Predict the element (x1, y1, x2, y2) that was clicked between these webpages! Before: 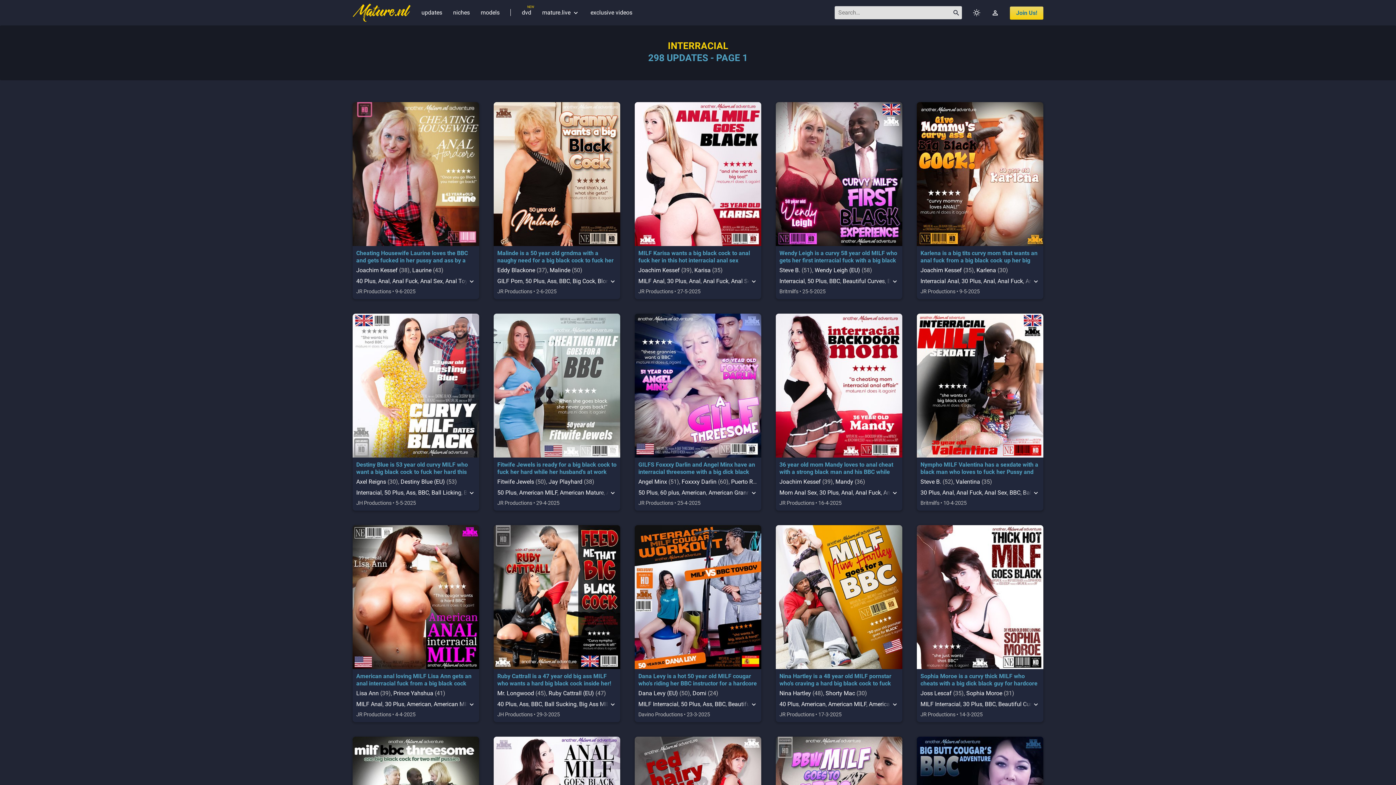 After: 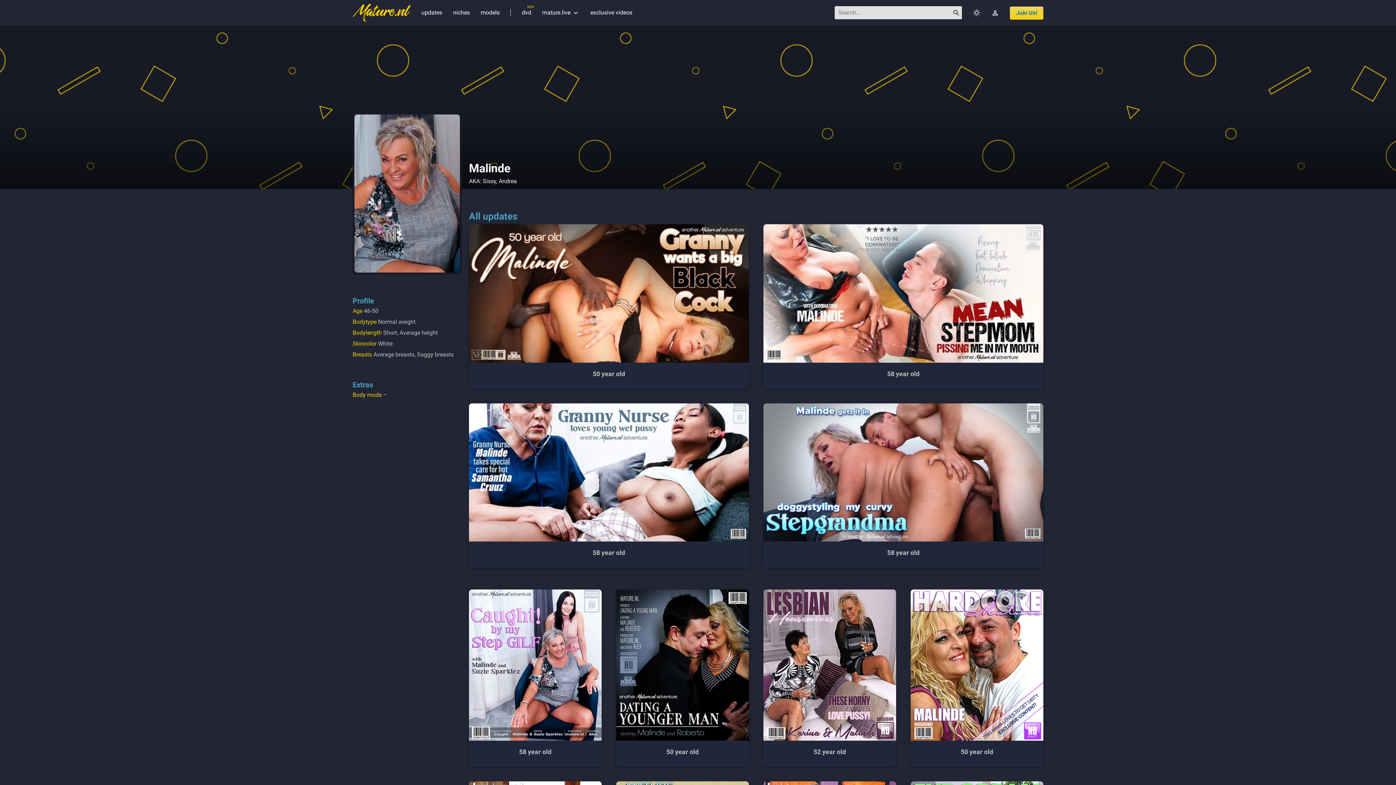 Action: label: Malinde bbox: (549, 266, 570, 273)